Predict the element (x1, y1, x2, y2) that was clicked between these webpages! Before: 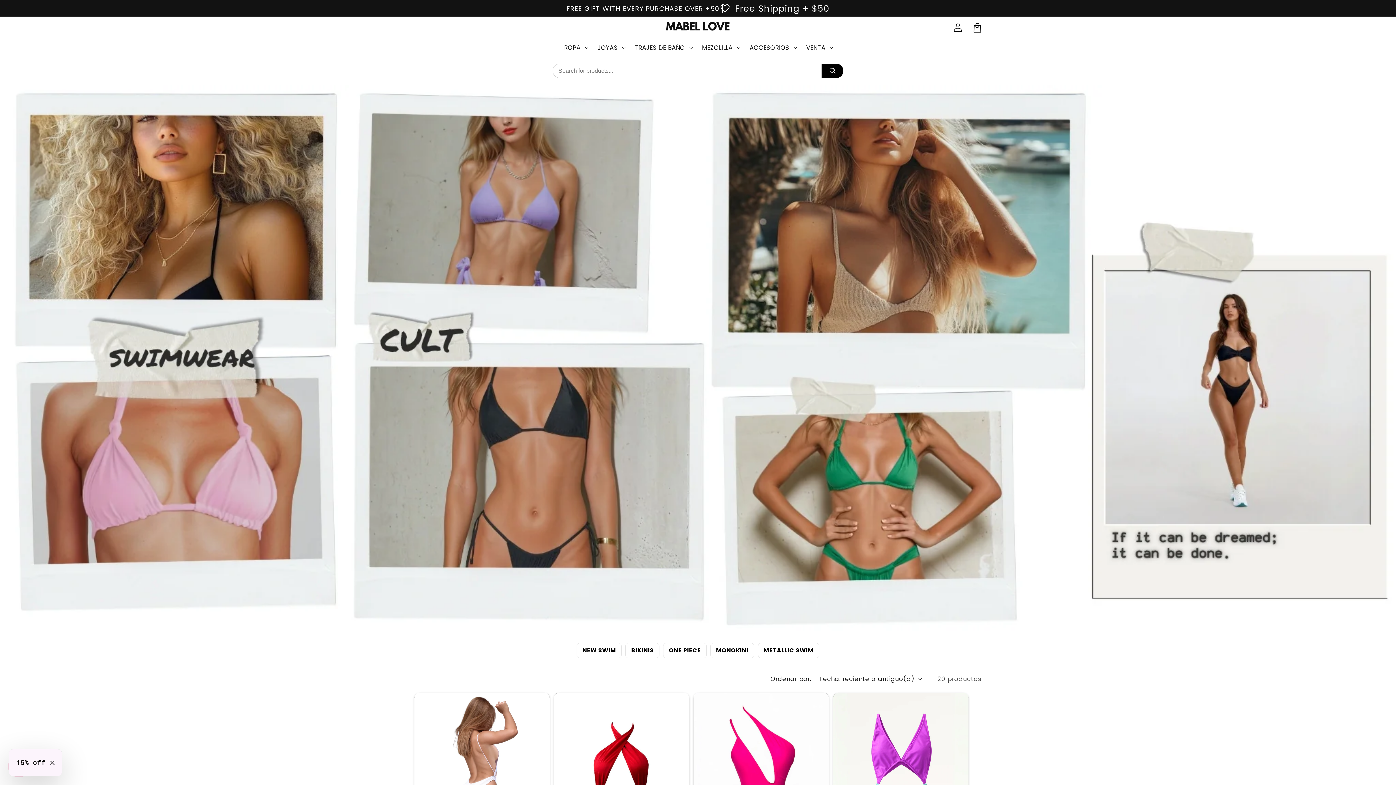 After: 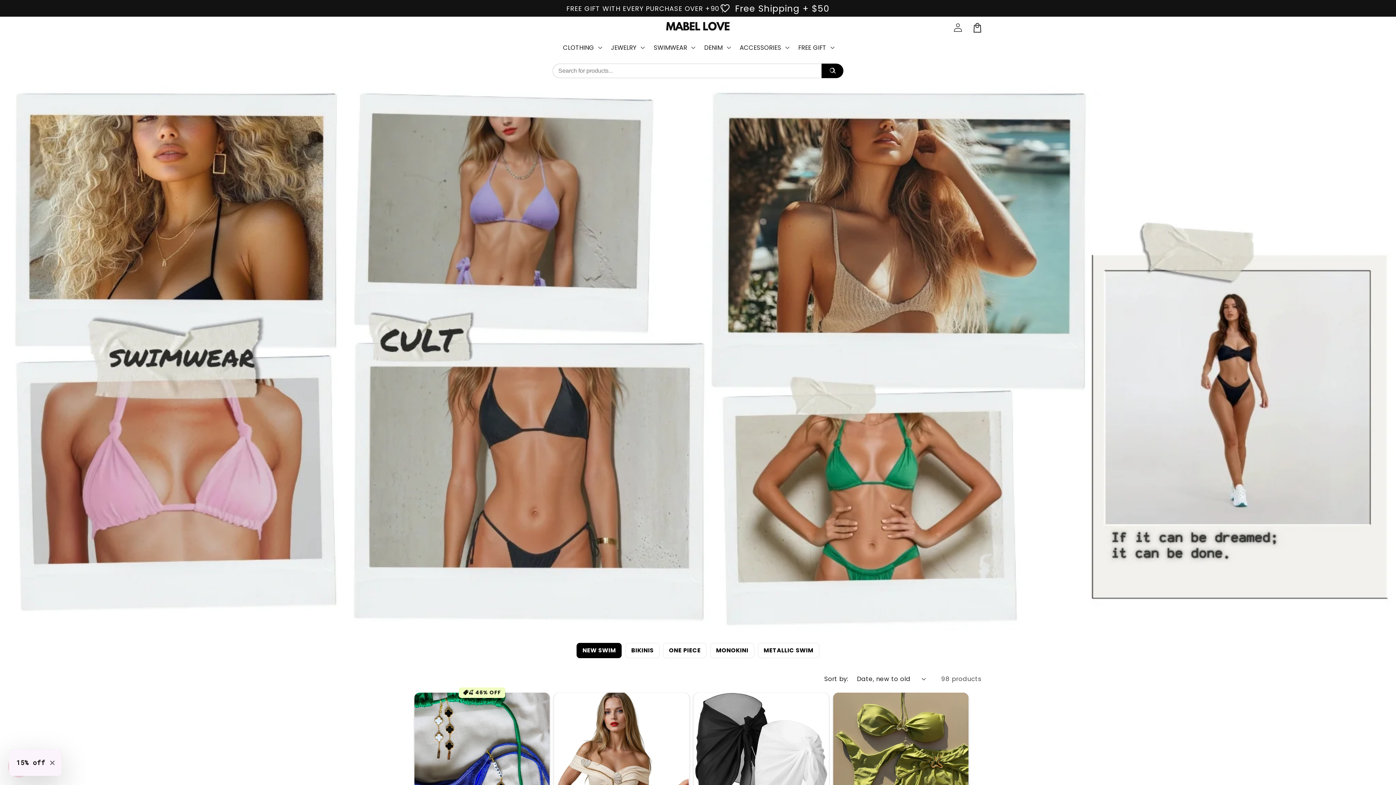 Action: bbox: (0, 85, 1396, 630)